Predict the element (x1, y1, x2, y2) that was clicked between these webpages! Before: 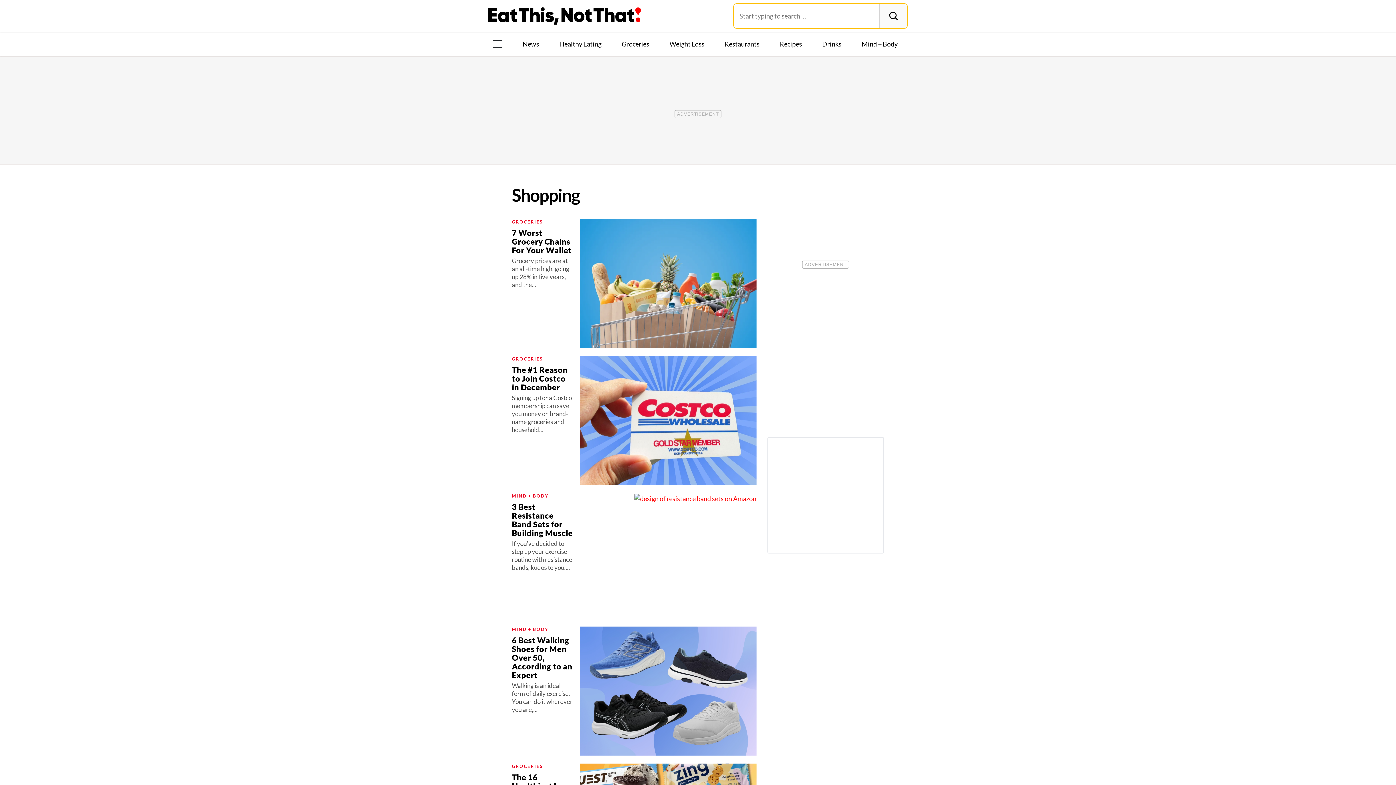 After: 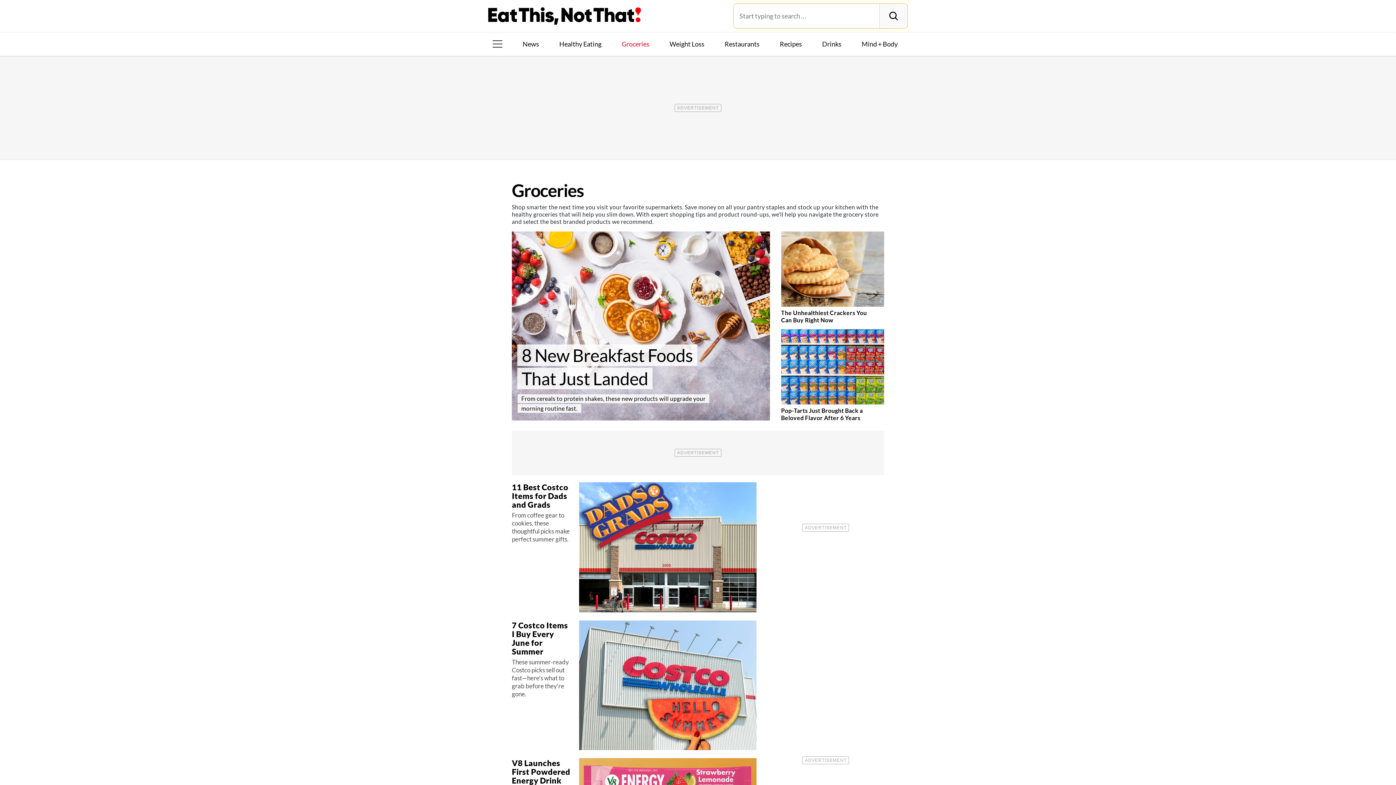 Action: label: GROCERIES bbox: (512, 356, 542, 362)